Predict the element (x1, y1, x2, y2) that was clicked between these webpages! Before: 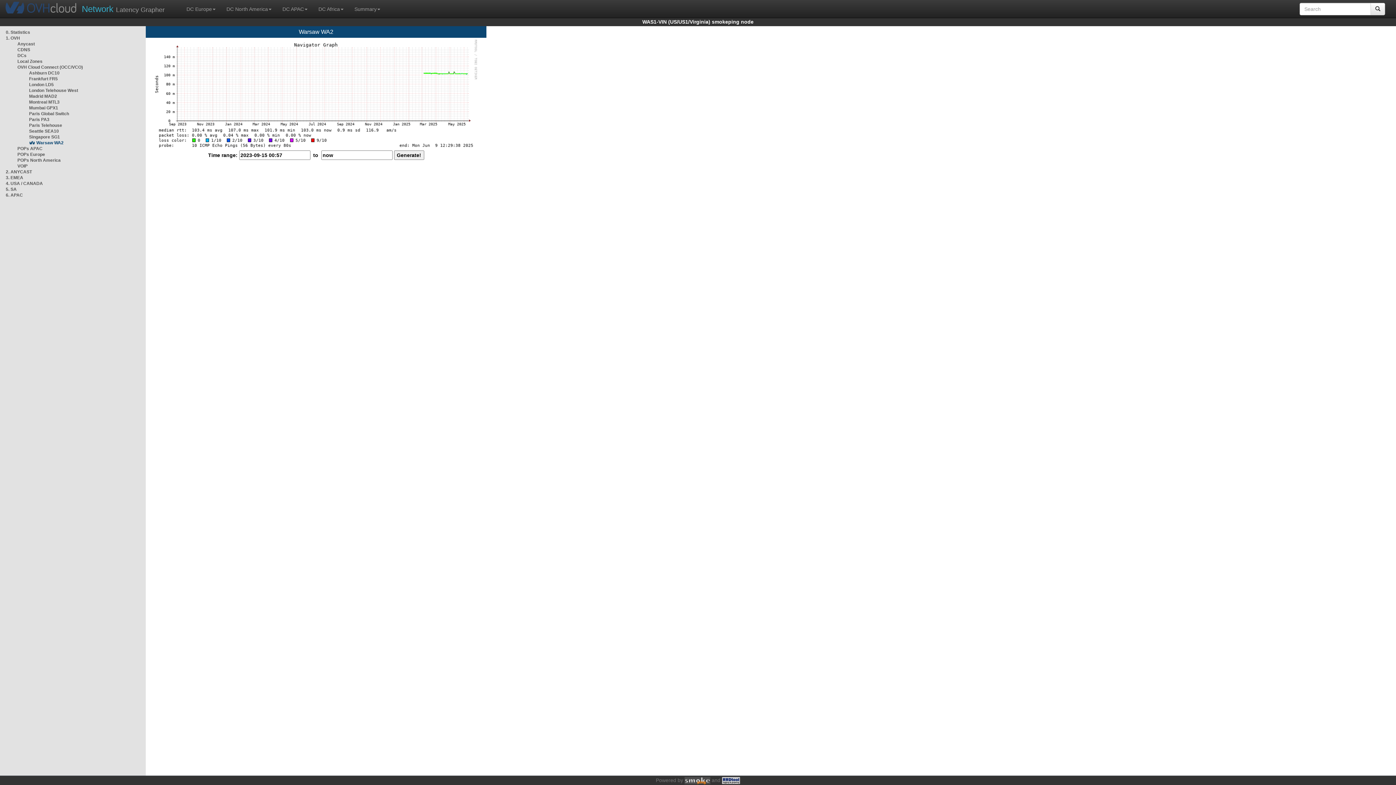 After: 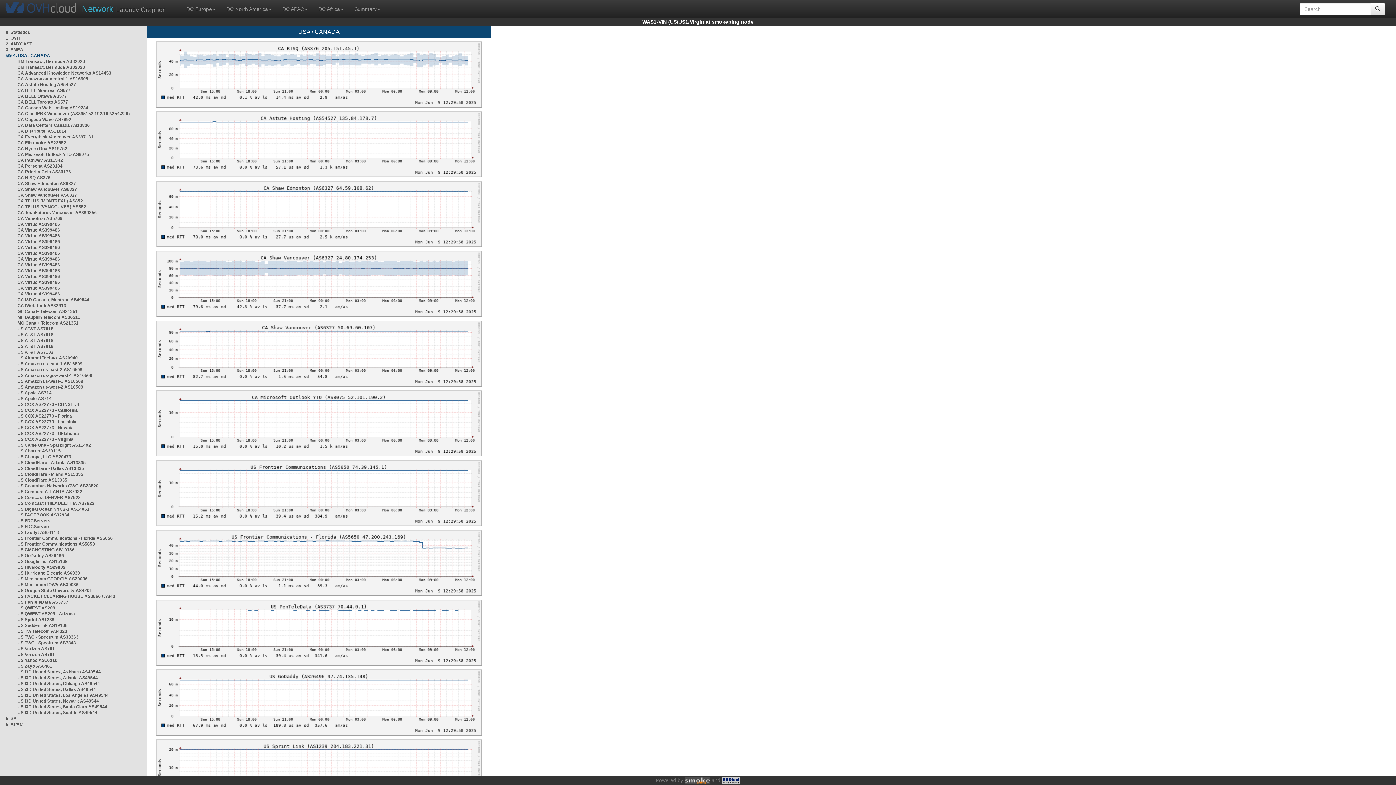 Action: bbox: (5, 181, 42, 186) label: 4. USA / CANADA